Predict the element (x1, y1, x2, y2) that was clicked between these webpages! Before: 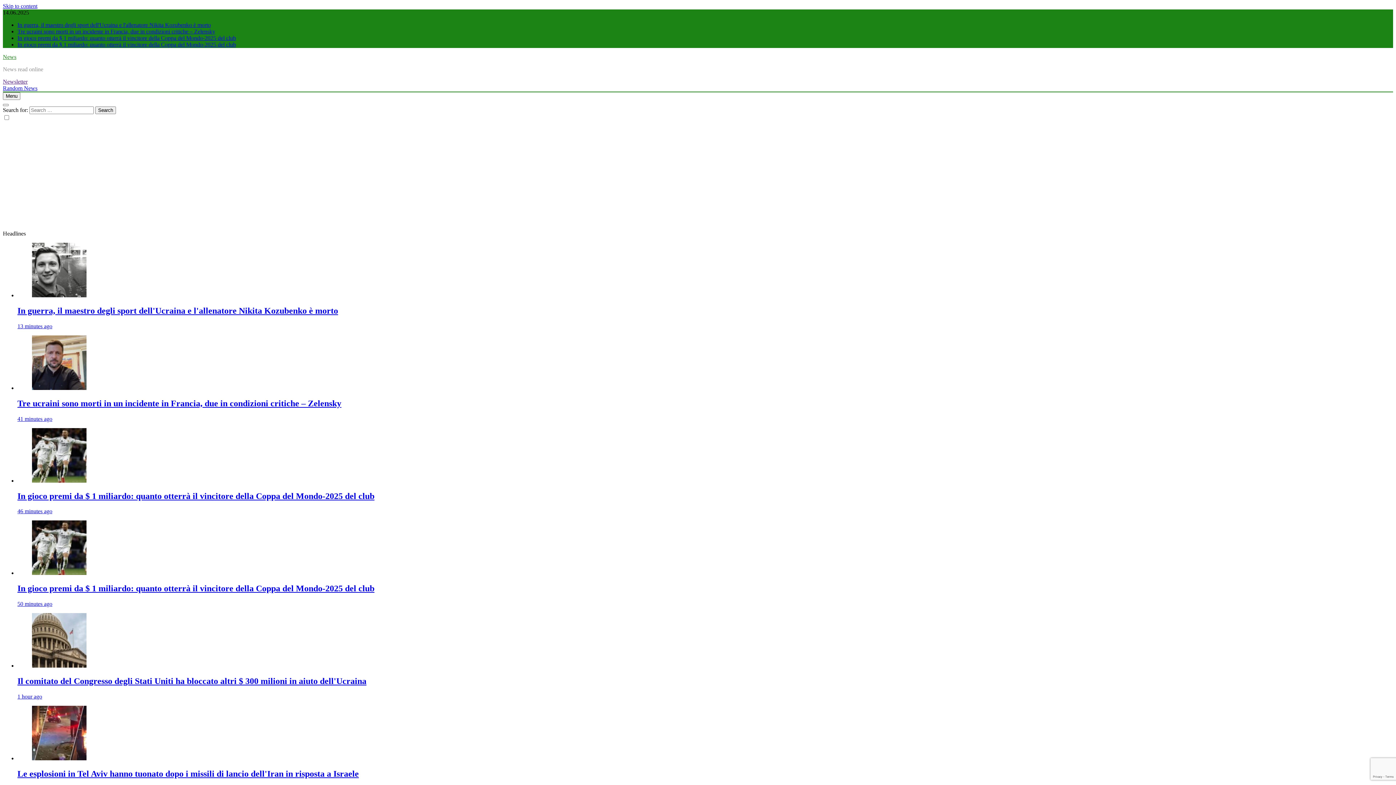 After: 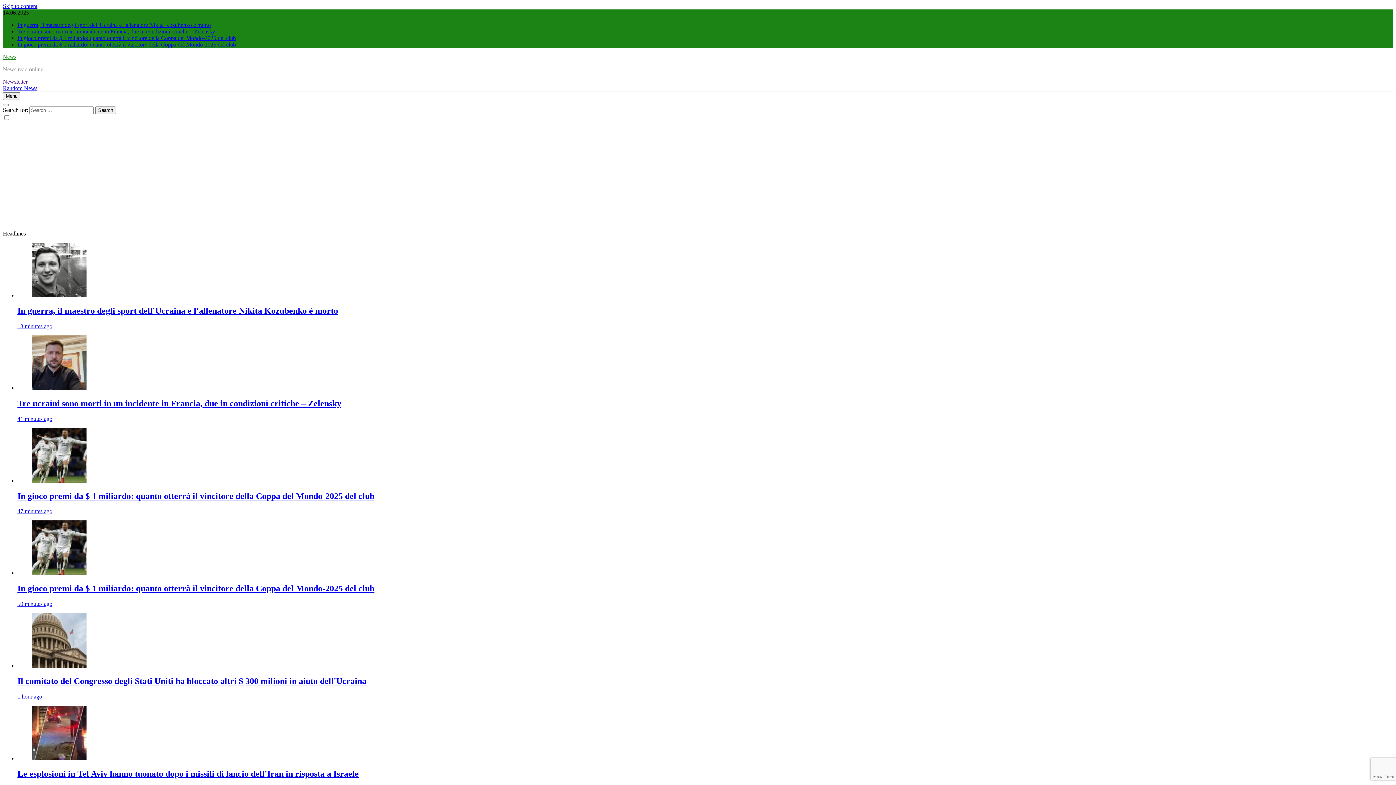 Action: bbox: (17, 398, 341, 408) label: Tre ucraini sono morti in un incidente in Francia, due in condizioni critiche – Zelensky